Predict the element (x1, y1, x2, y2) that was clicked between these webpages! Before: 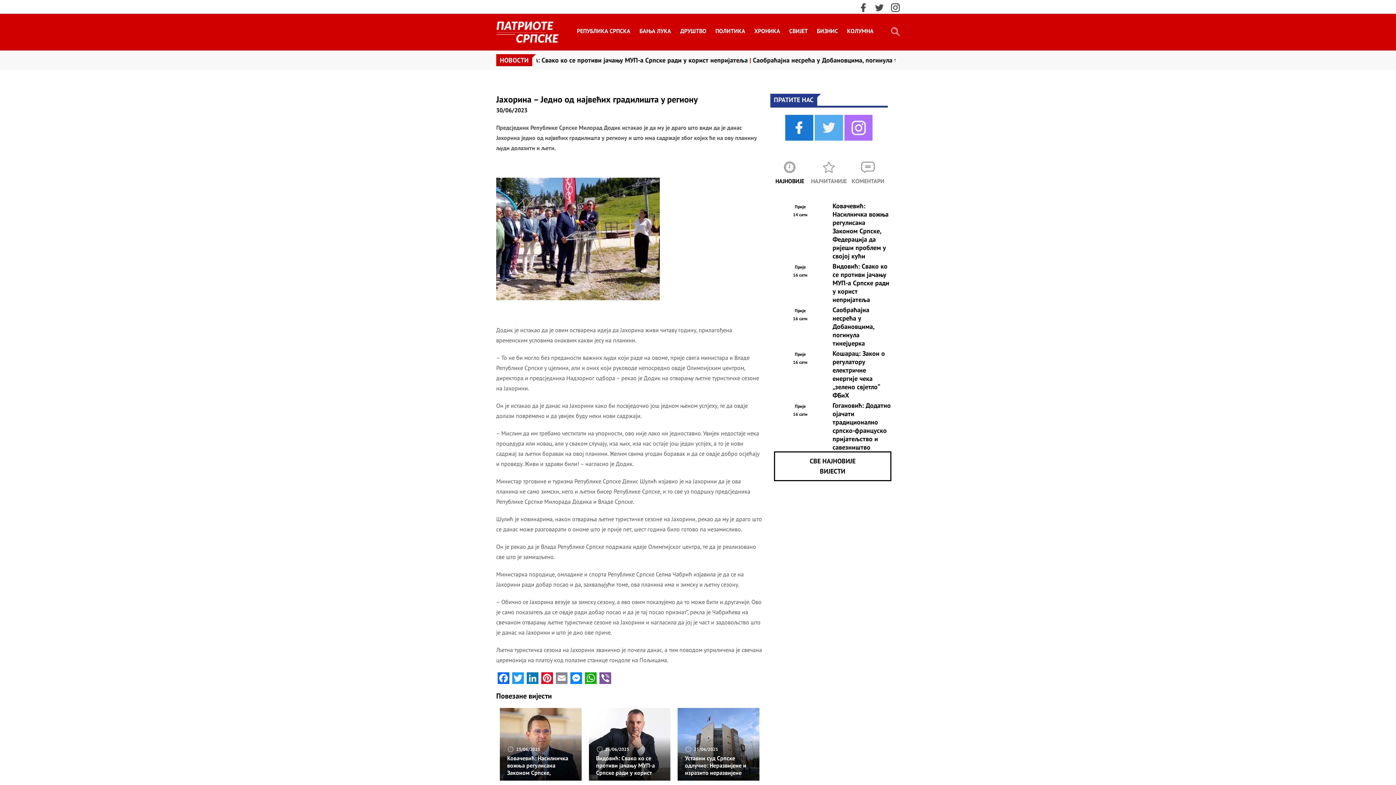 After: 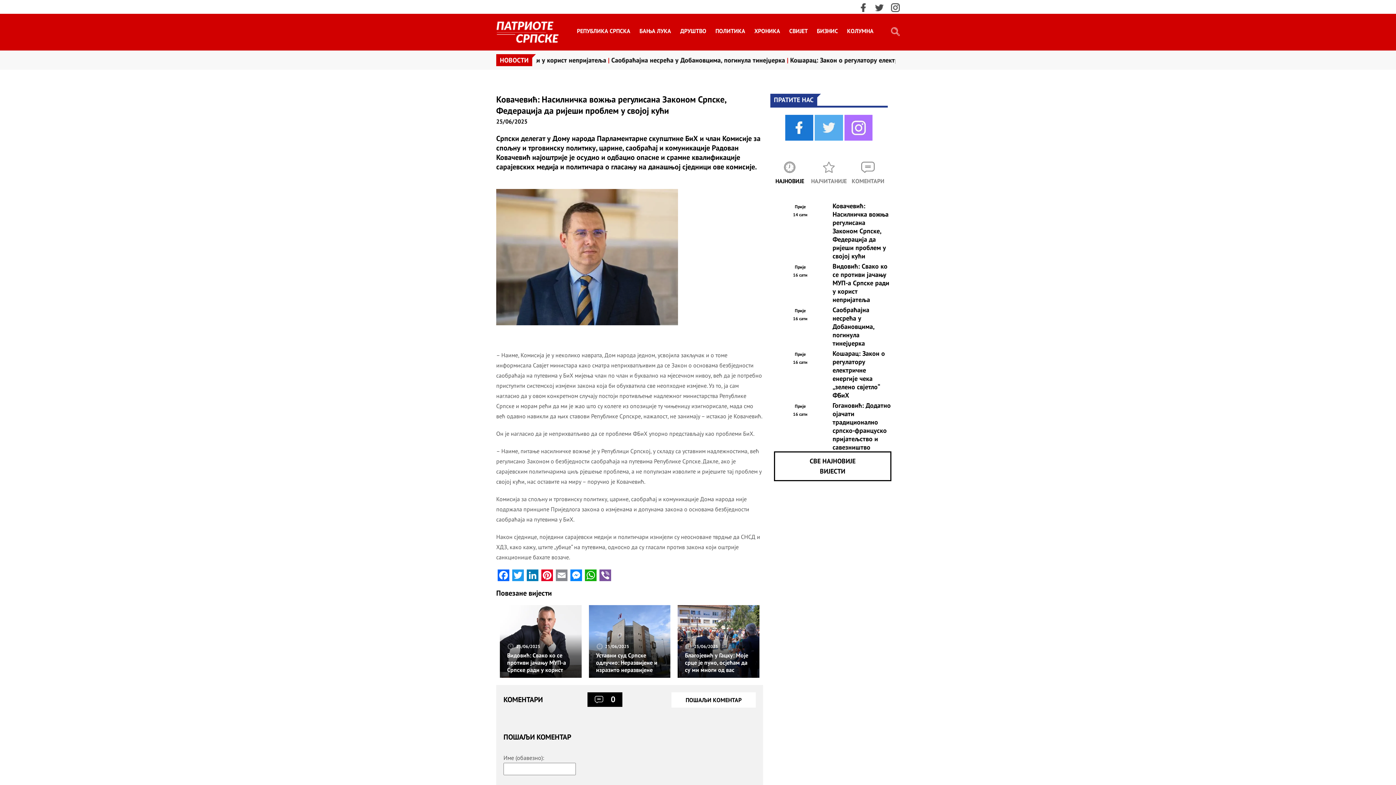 Action: label: Ковачевић: Насилничка вожња регулисана Законом Српске, Федерација да ријеши проблем у својој кући bbox: (507, 755, 574, 776)